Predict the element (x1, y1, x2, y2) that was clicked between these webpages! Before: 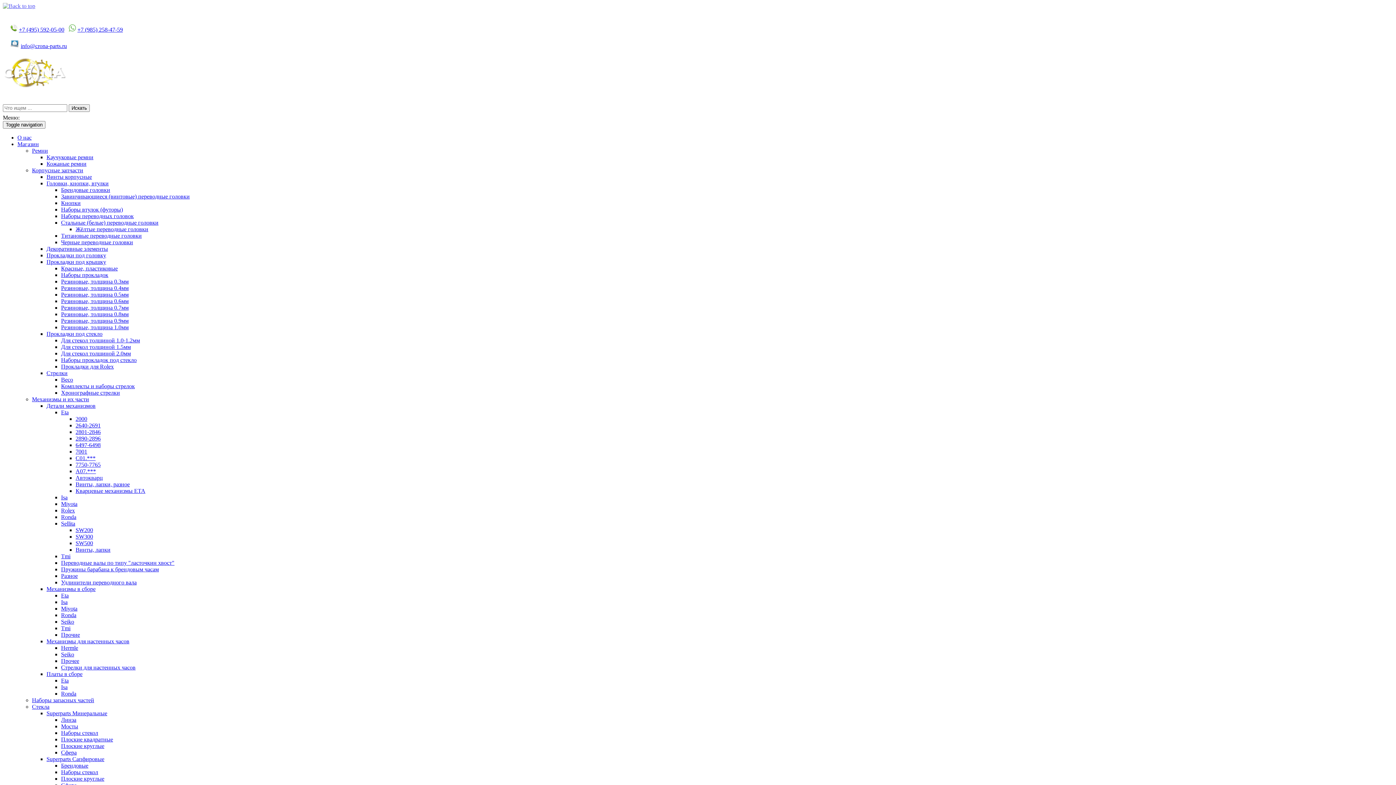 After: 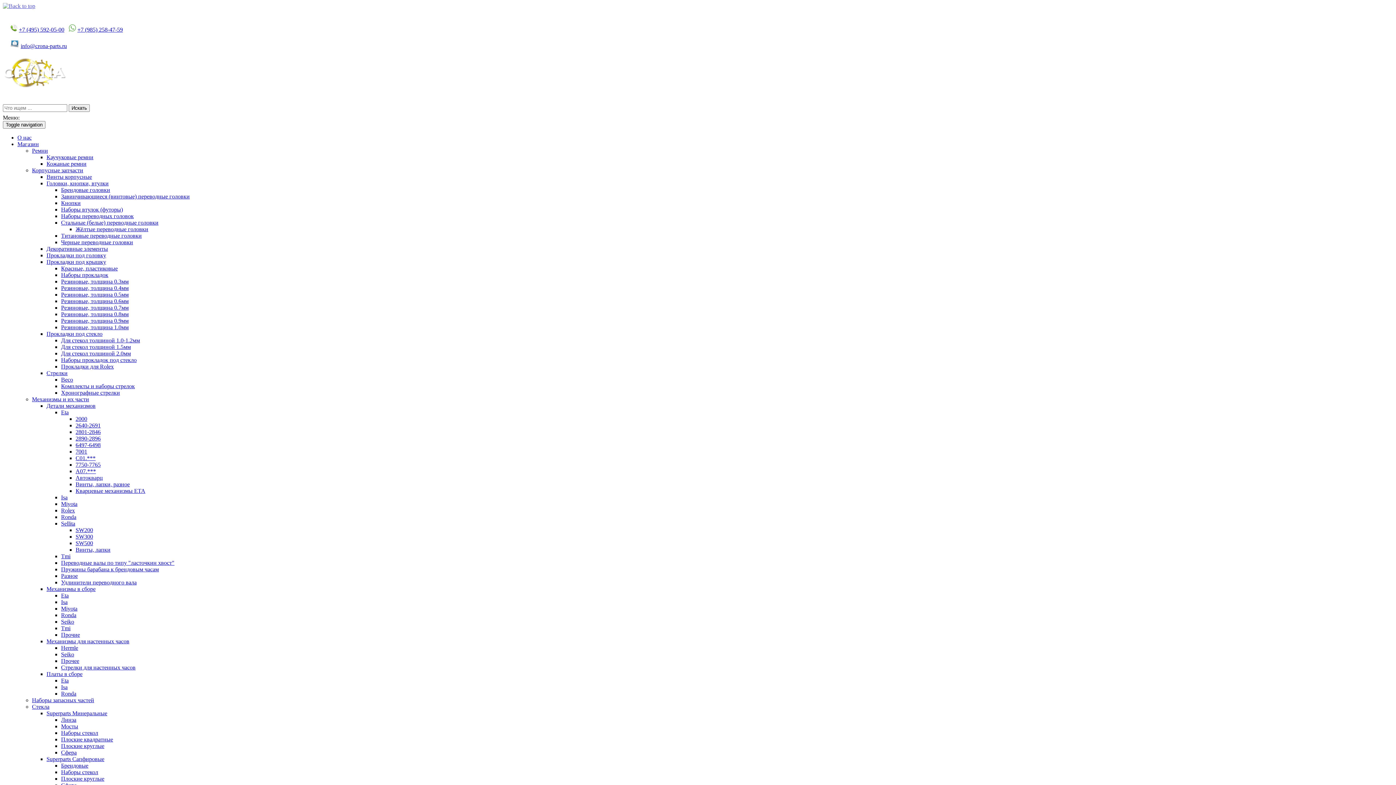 Action: label: 7750-7765 bbox: (75, 461, 100, 468)